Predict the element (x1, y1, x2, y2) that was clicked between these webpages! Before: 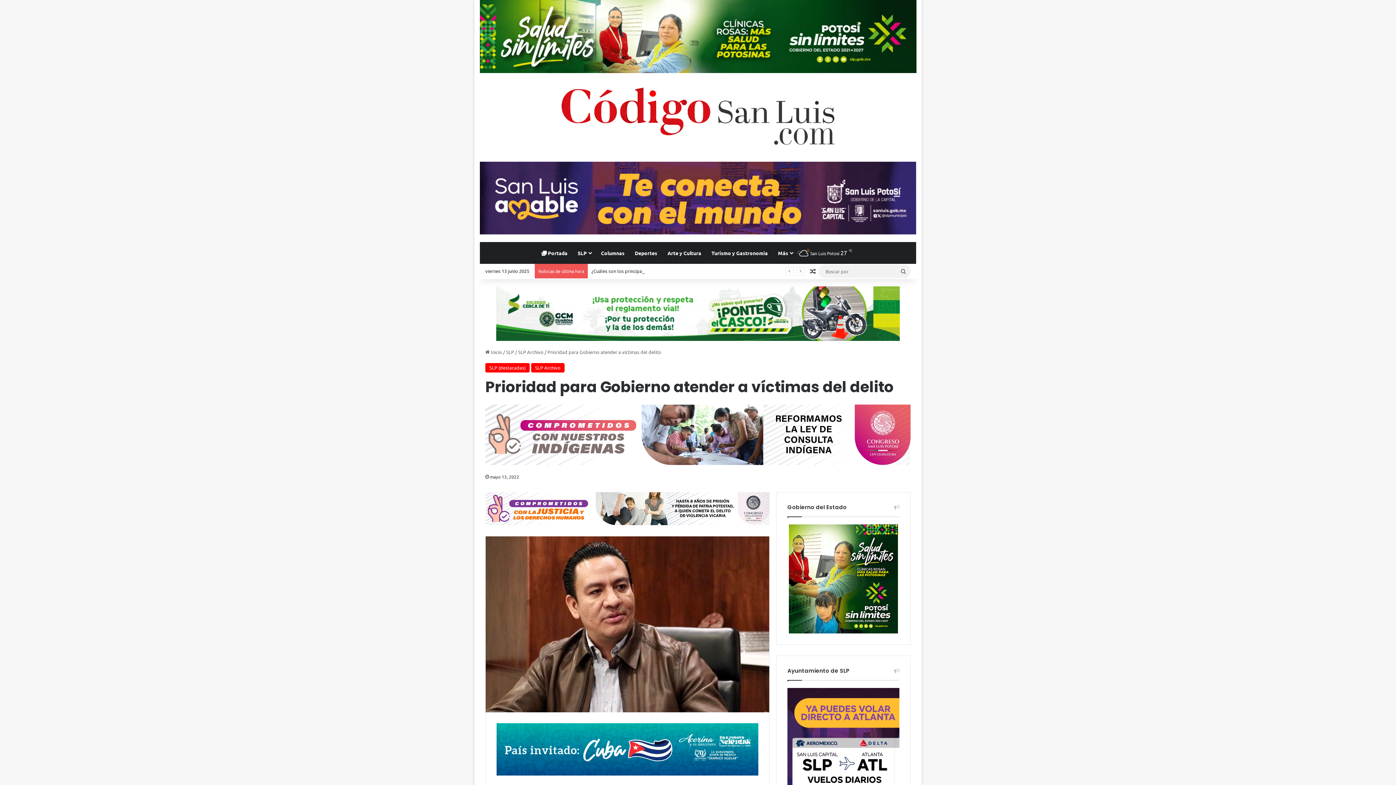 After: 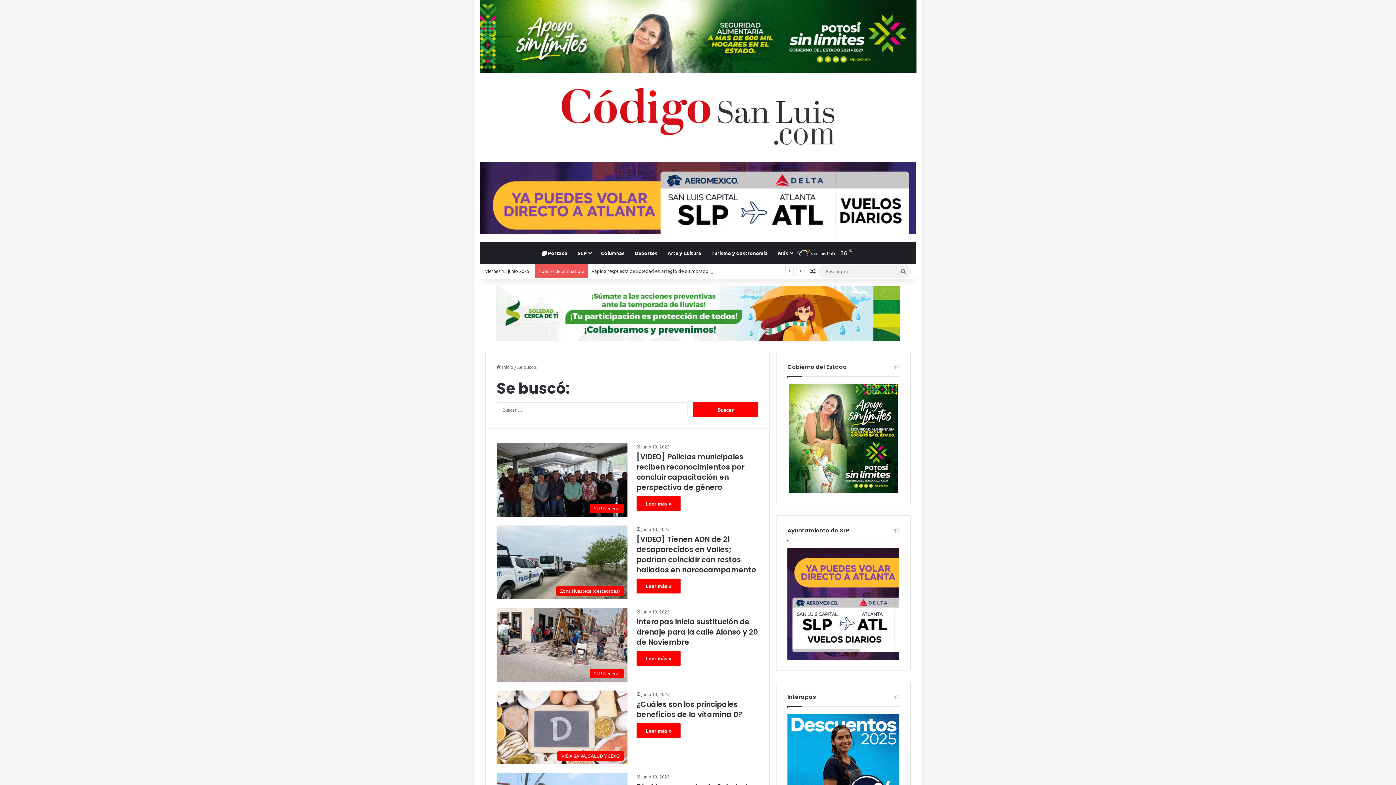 Action: bbox: (896, 265, 910, 278) label: Buscar por